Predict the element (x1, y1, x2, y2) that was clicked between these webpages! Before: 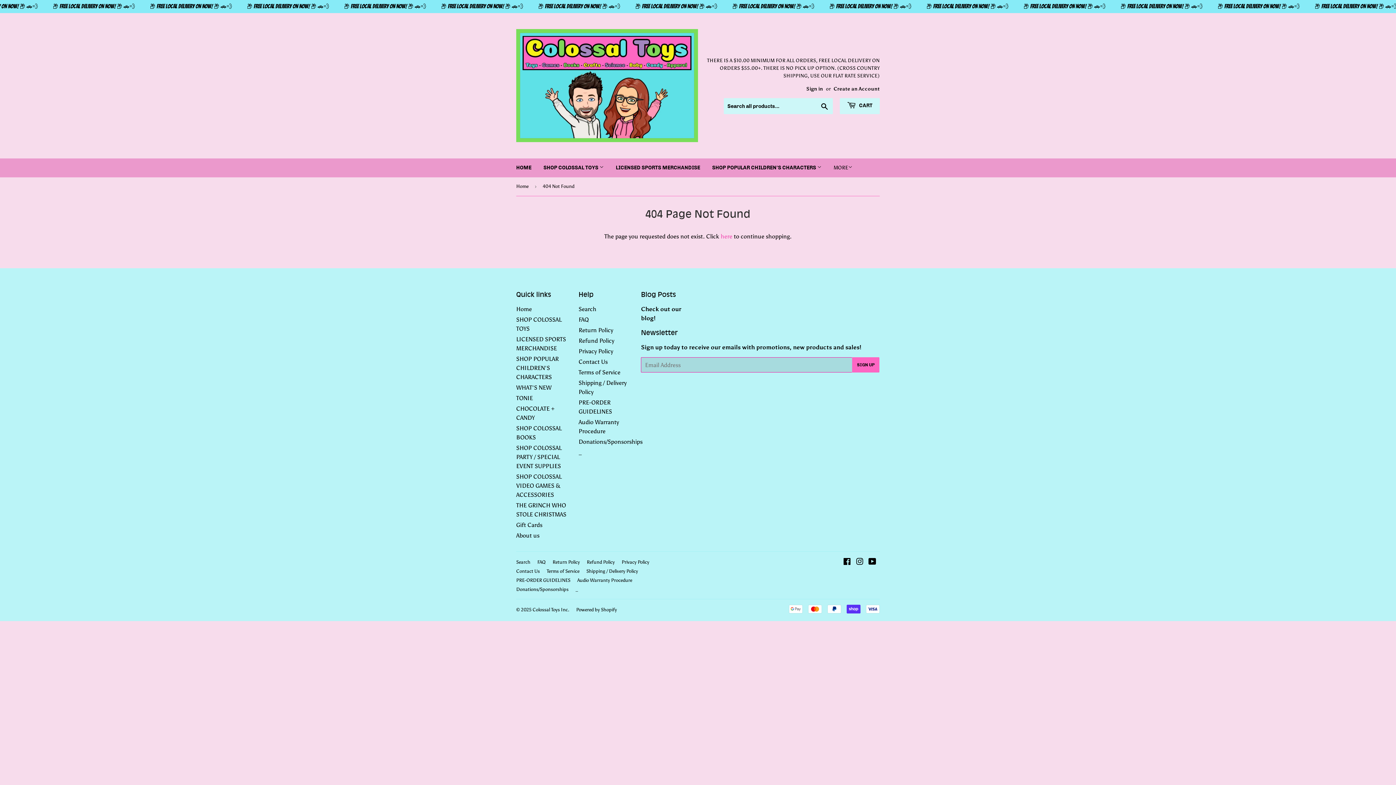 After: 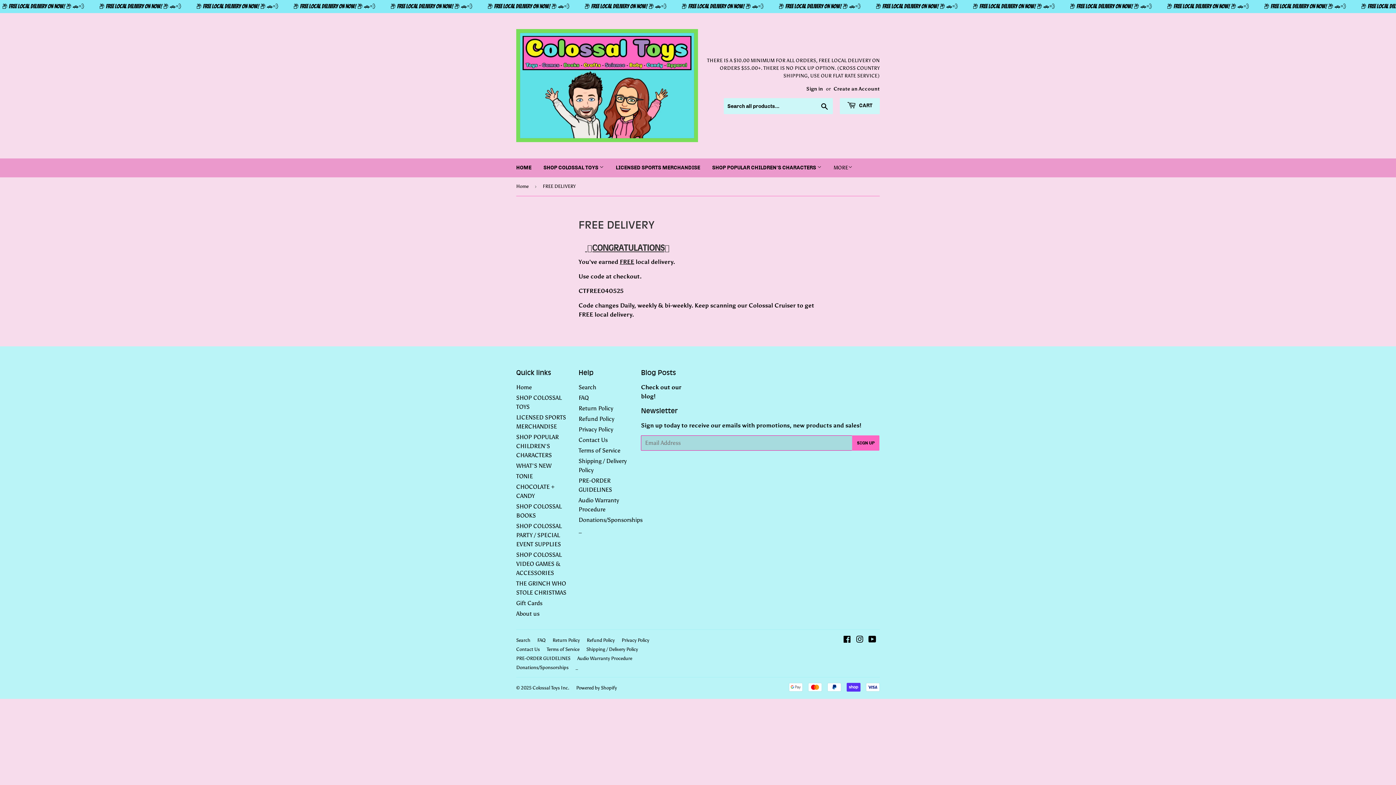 Action: label: _ bbox: (575, 586, 578, 592)